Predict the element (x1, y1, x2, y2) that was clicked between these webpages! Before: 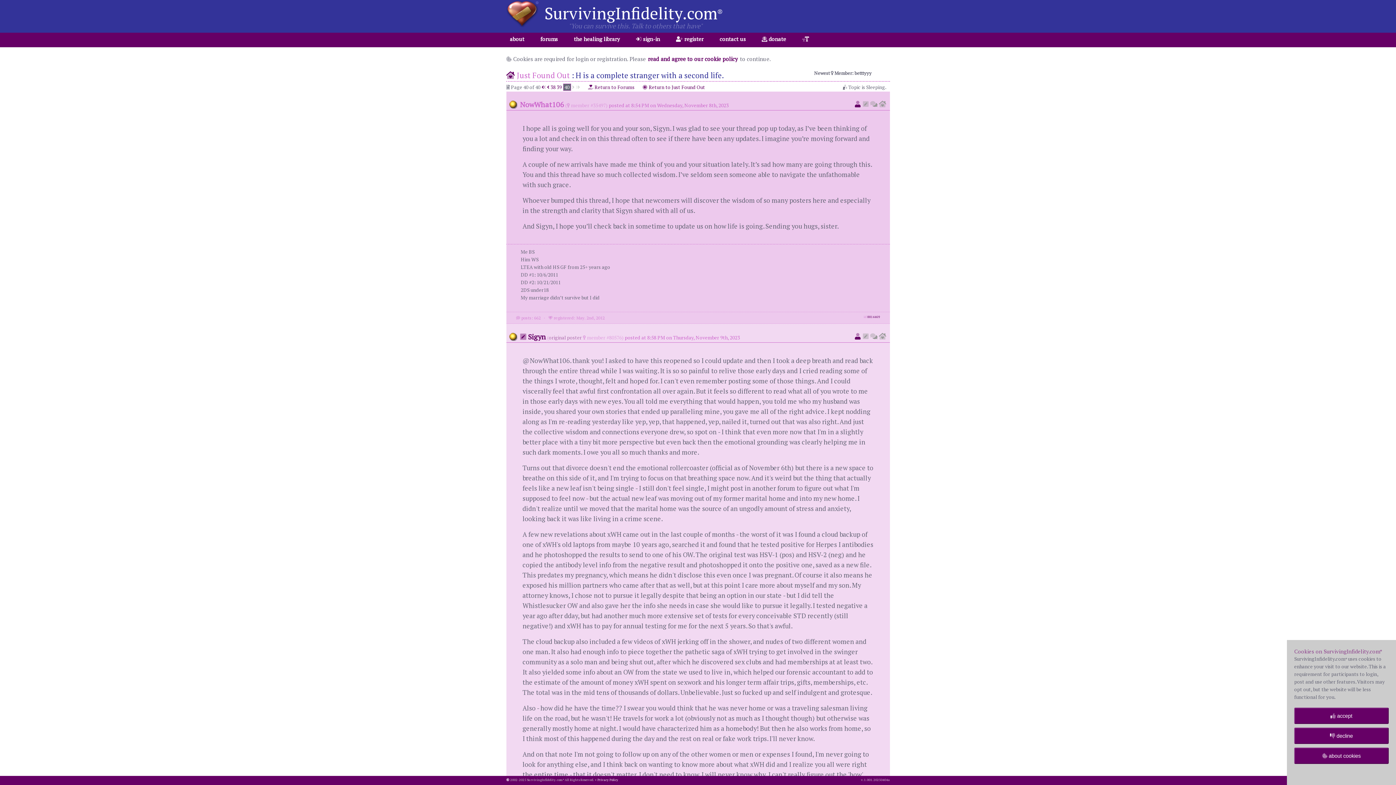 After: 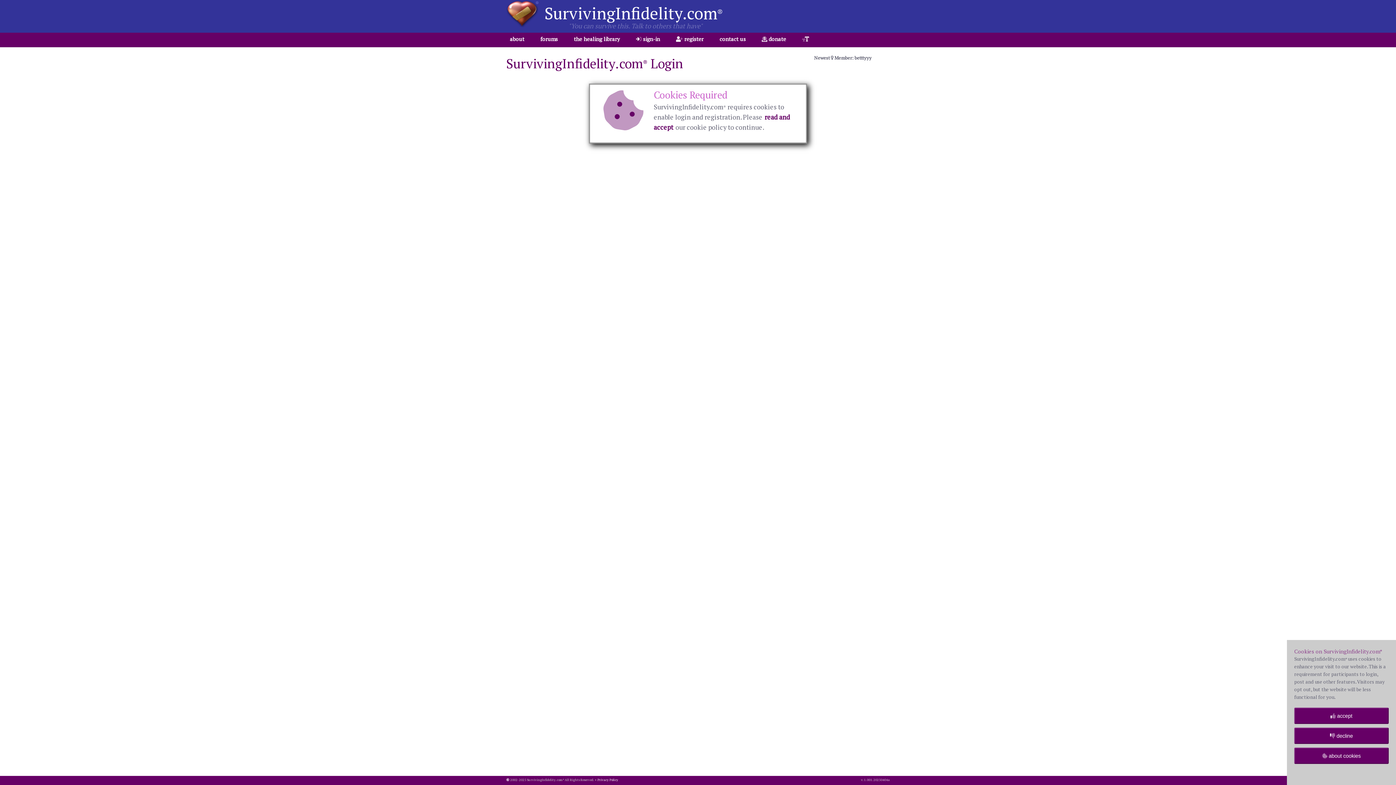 Action: label:  sign-in bbox: (632, 32, 663, 47)